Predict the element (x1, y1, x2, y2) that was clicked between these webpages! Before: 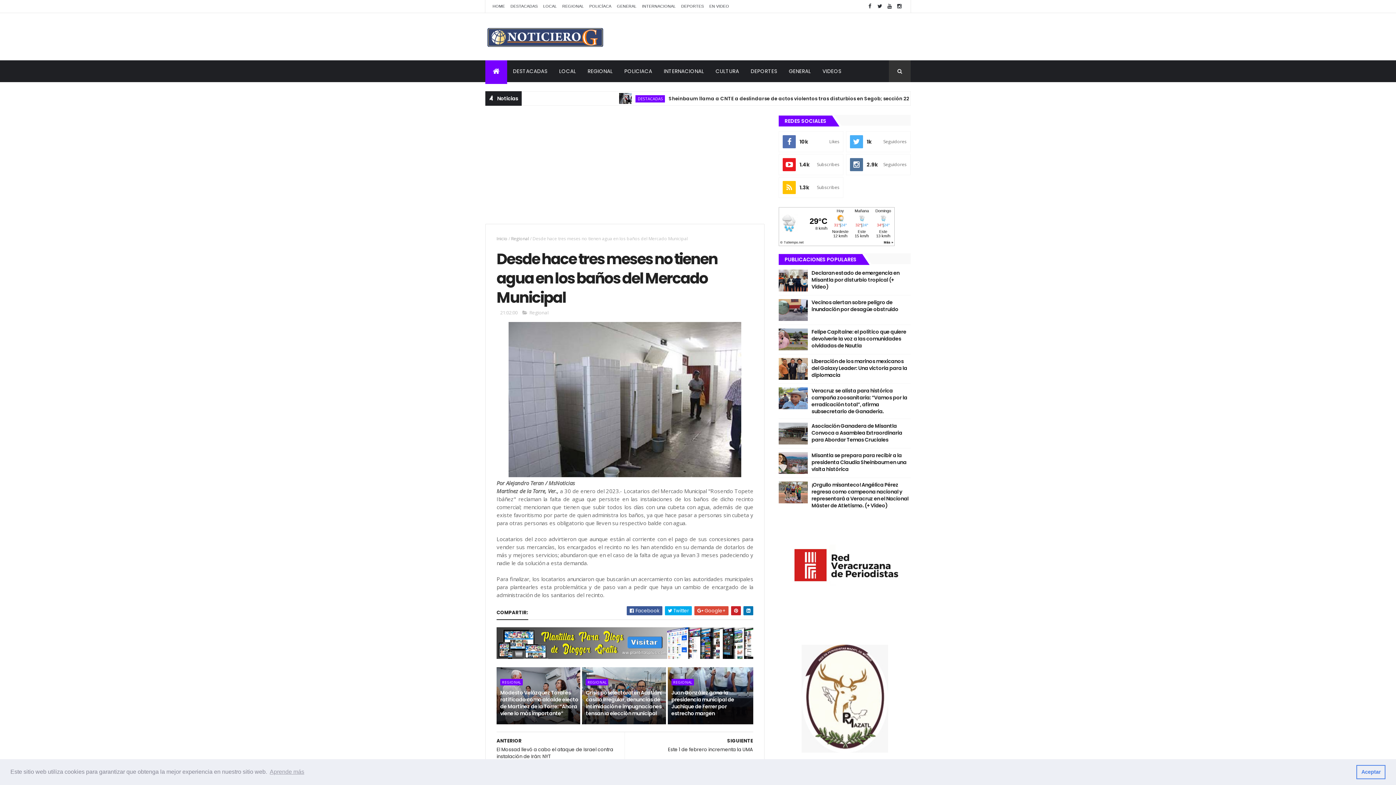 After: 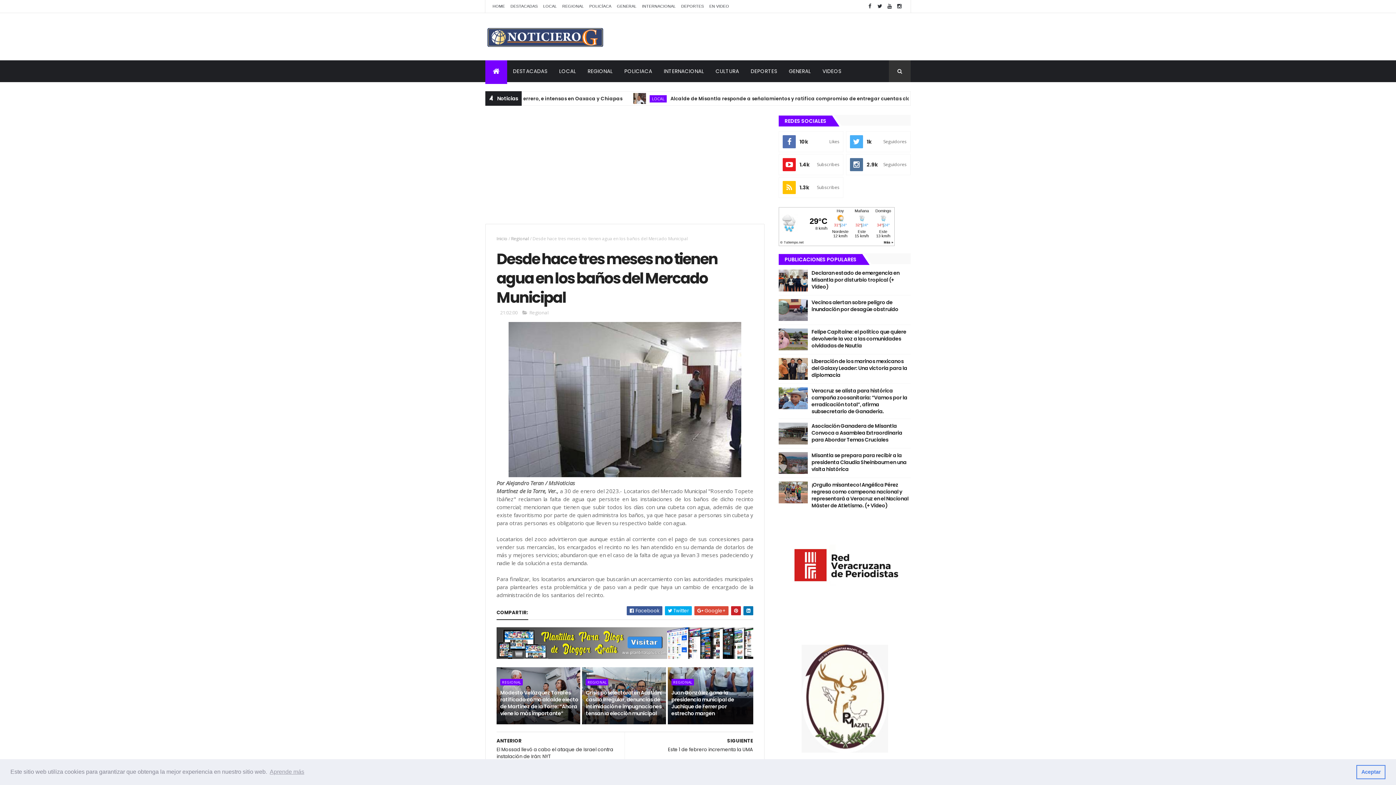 Action: bbox: (779, 452, 808, 474)